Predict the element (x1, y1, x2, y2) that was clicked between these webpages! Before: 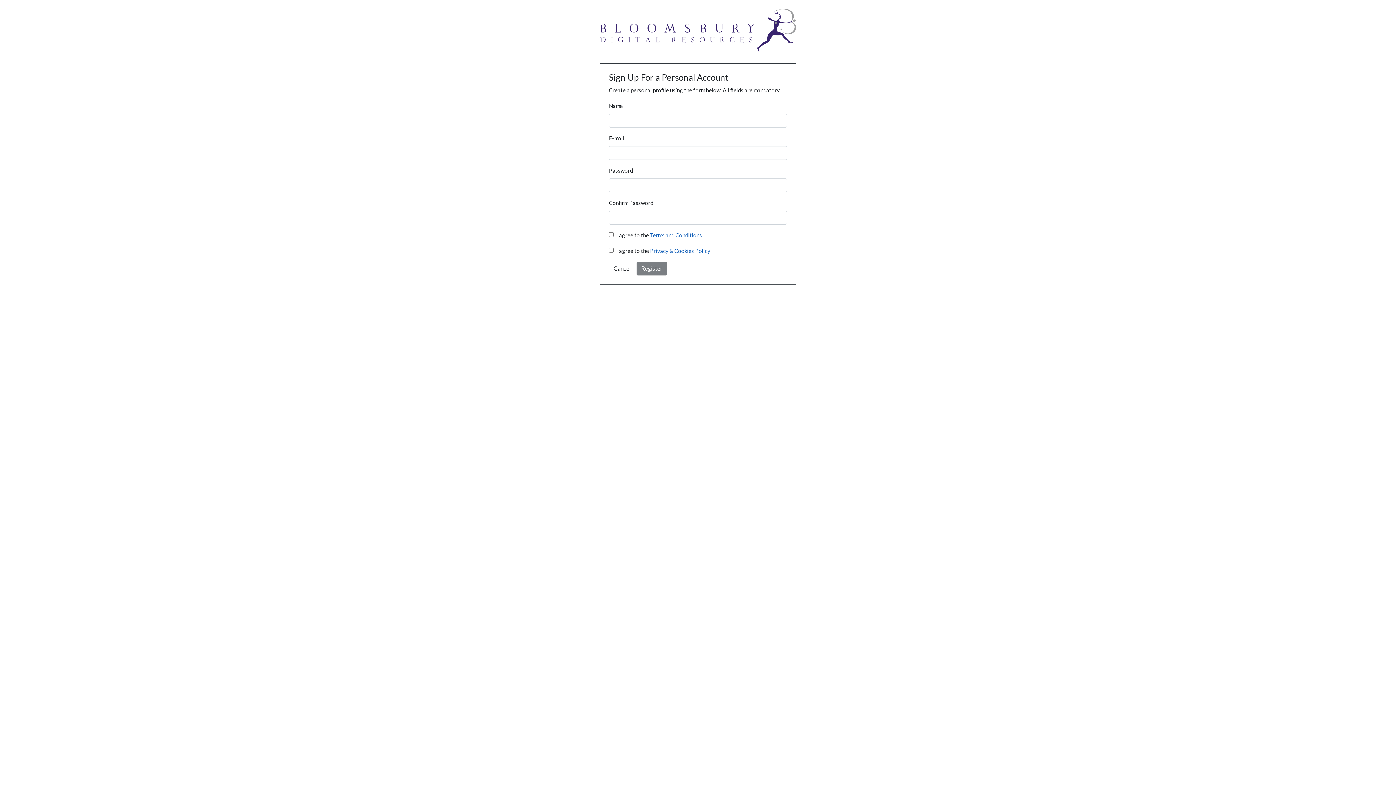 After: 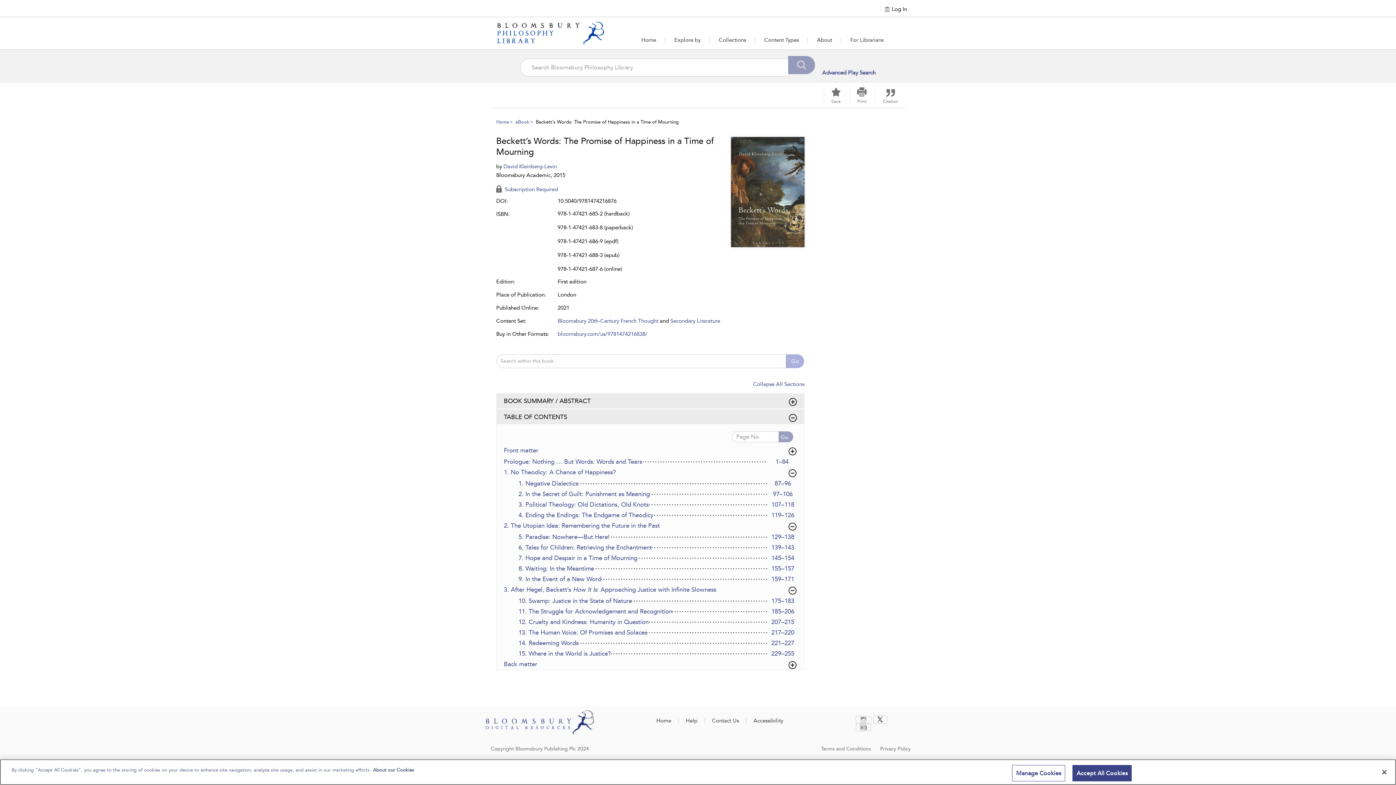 Action: bbox: (609, 261, 635, 275) label: Cancel